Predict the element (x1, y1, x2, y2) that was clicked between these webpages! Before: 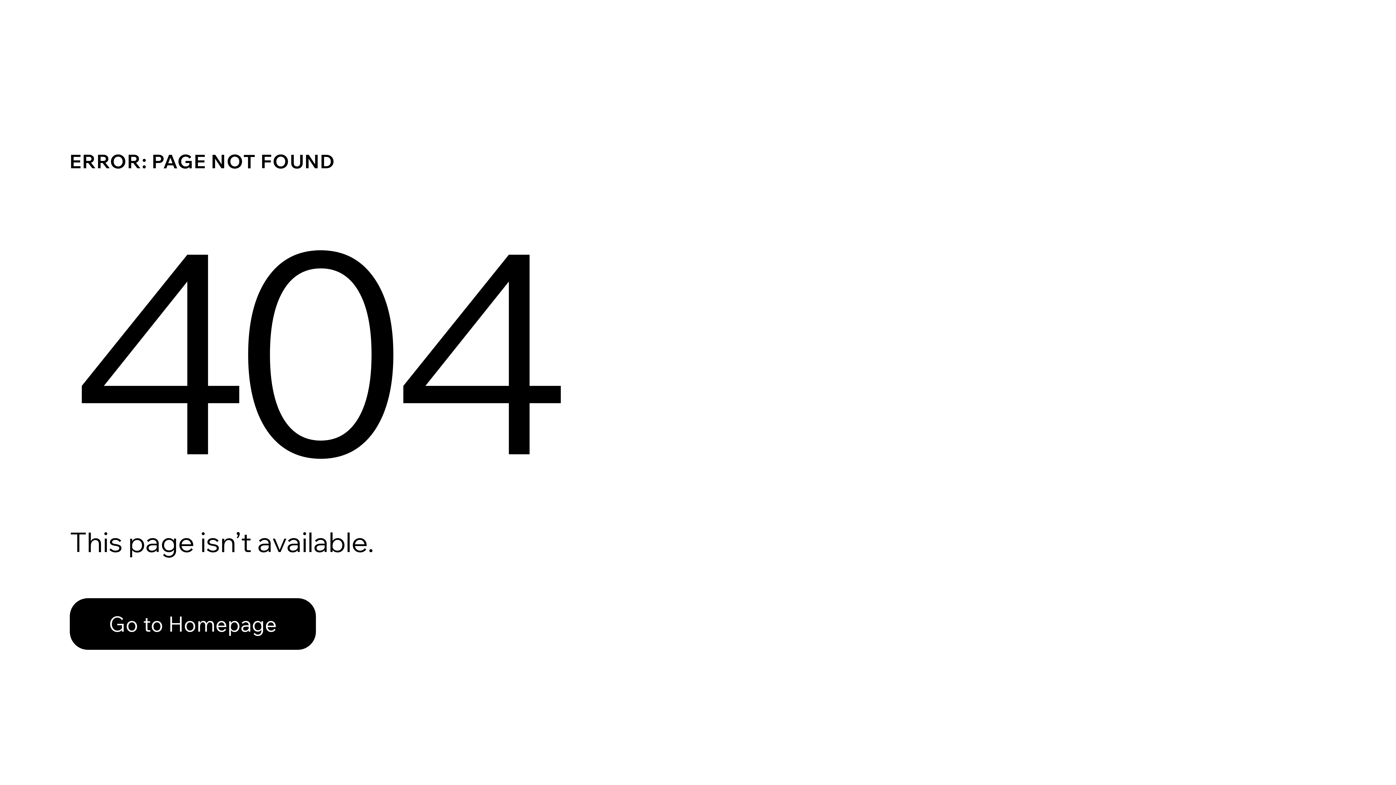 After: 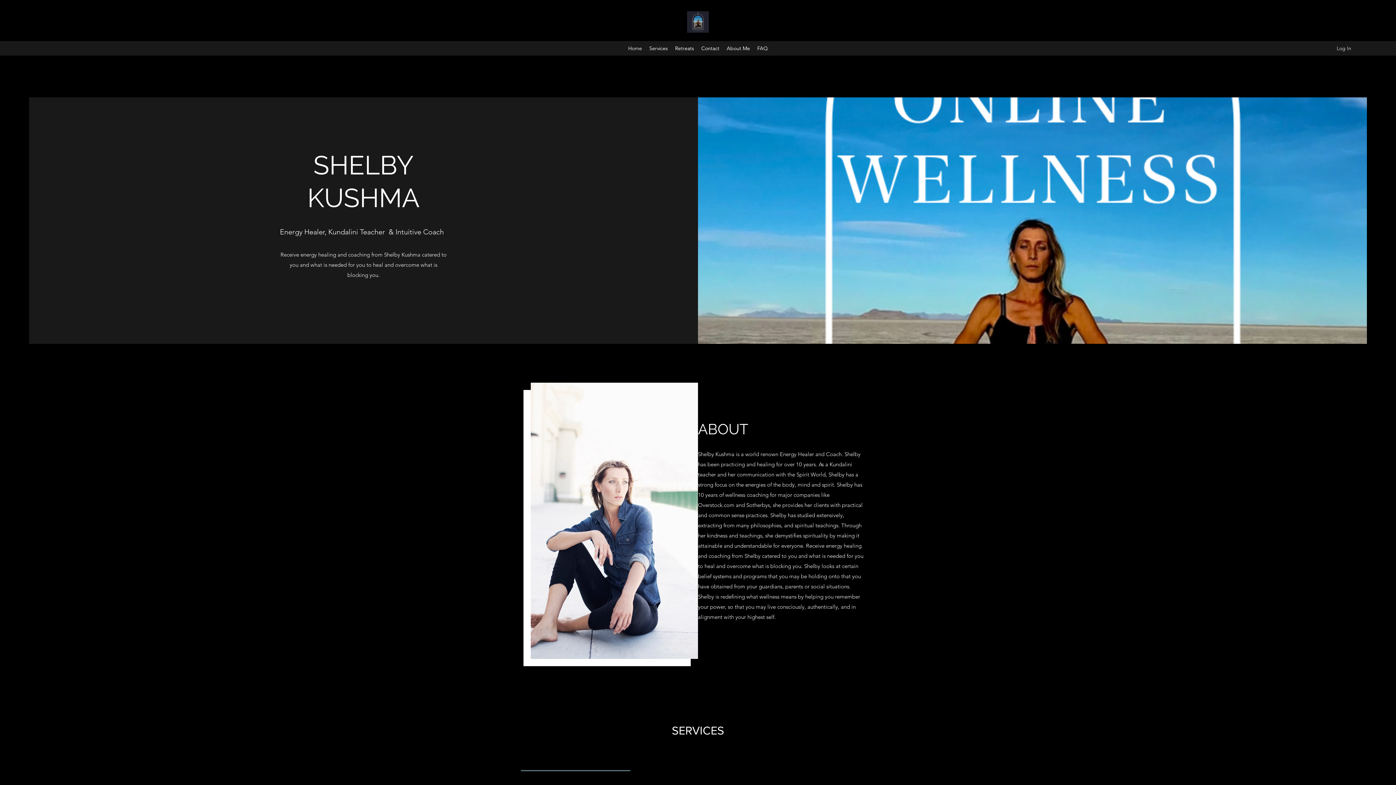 Action: label: Go to Homepage bbox: (69, 582, 768, 659)